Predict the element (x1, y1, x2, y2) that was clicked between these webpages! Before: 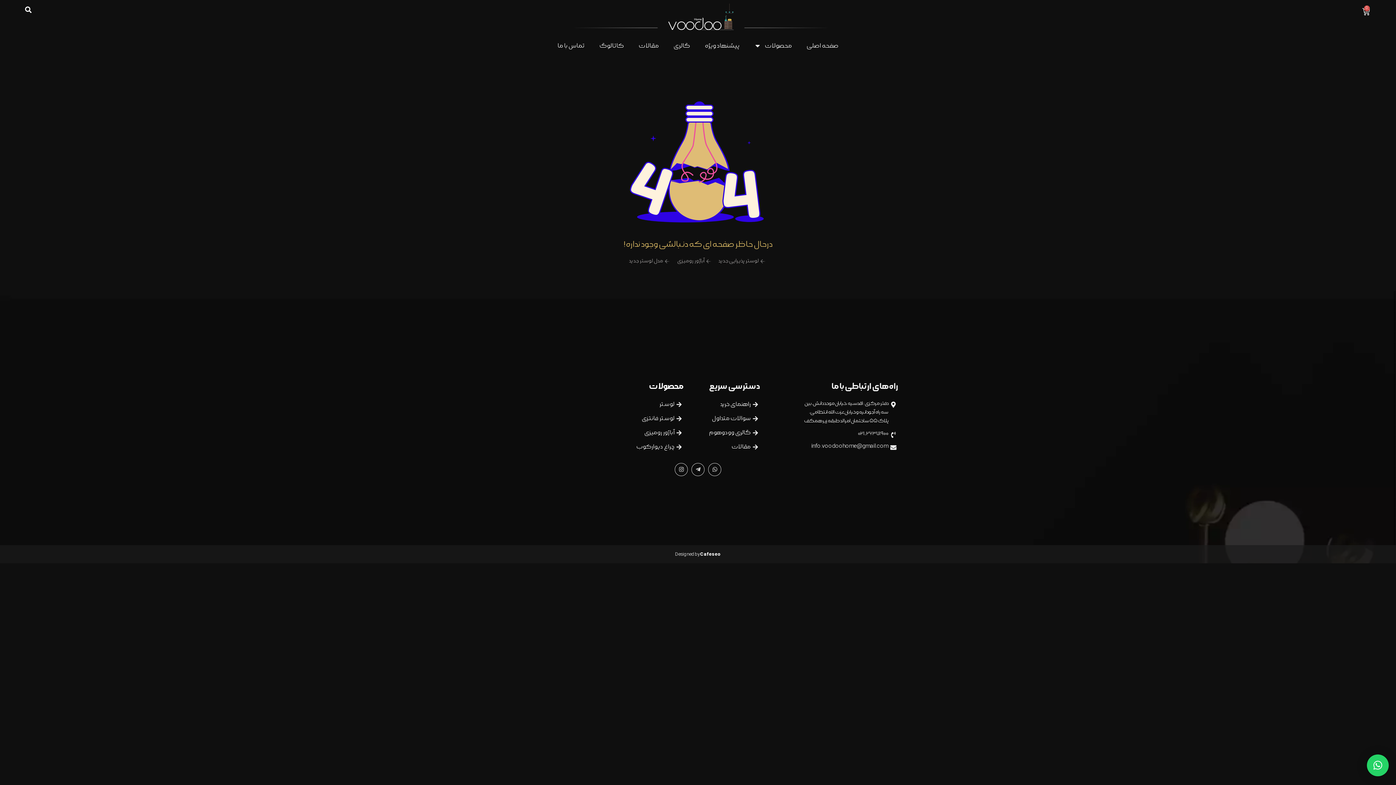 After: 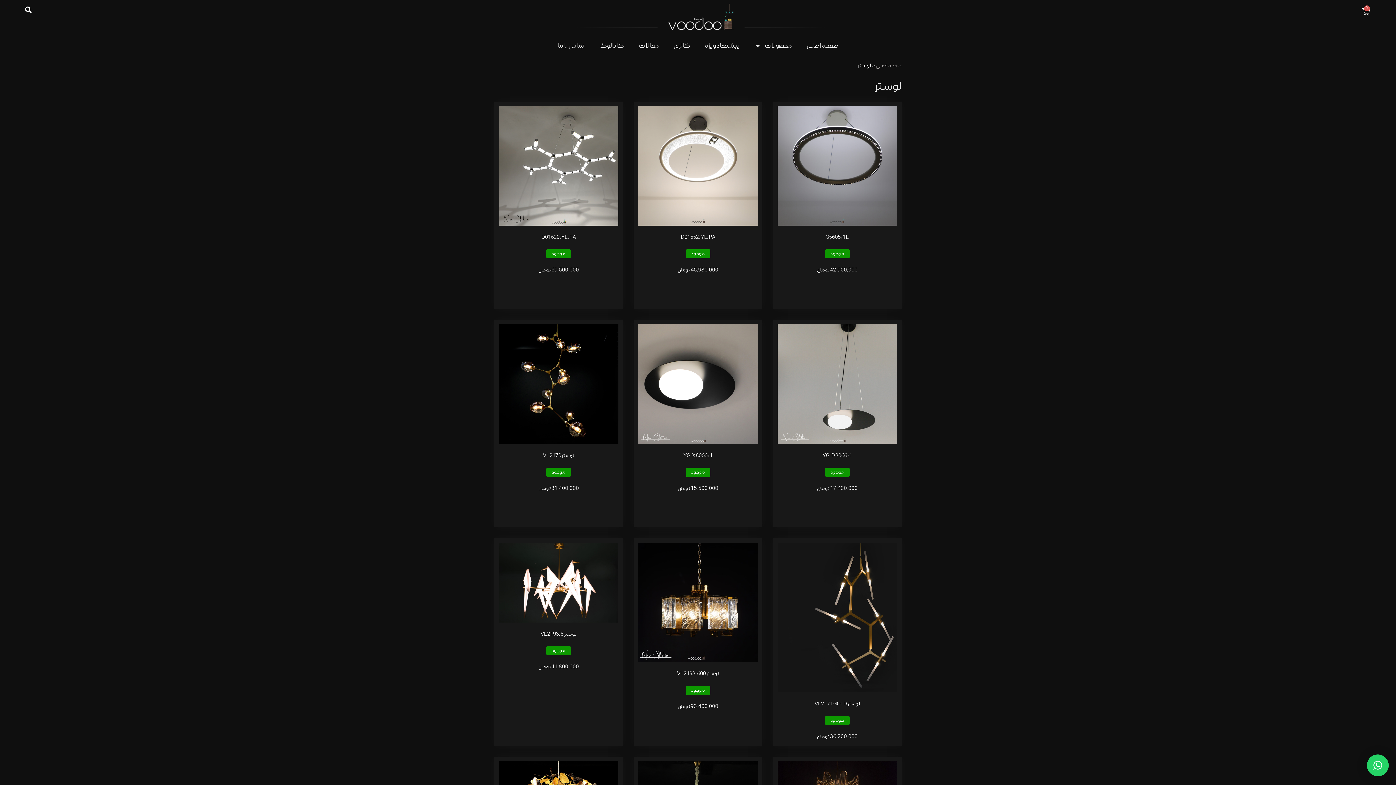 Action: bbox: (629, 256, 671, 265) label: مدل لوستر جدید